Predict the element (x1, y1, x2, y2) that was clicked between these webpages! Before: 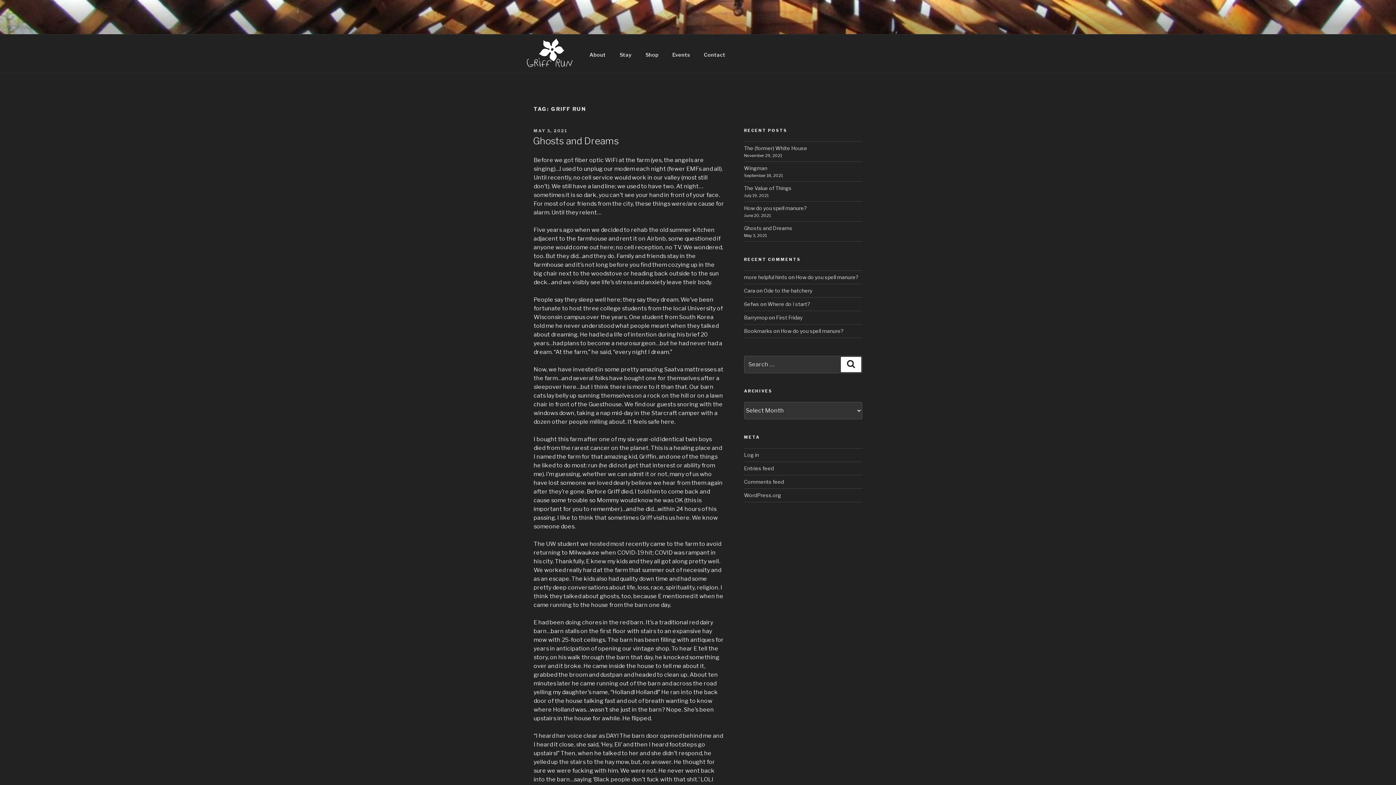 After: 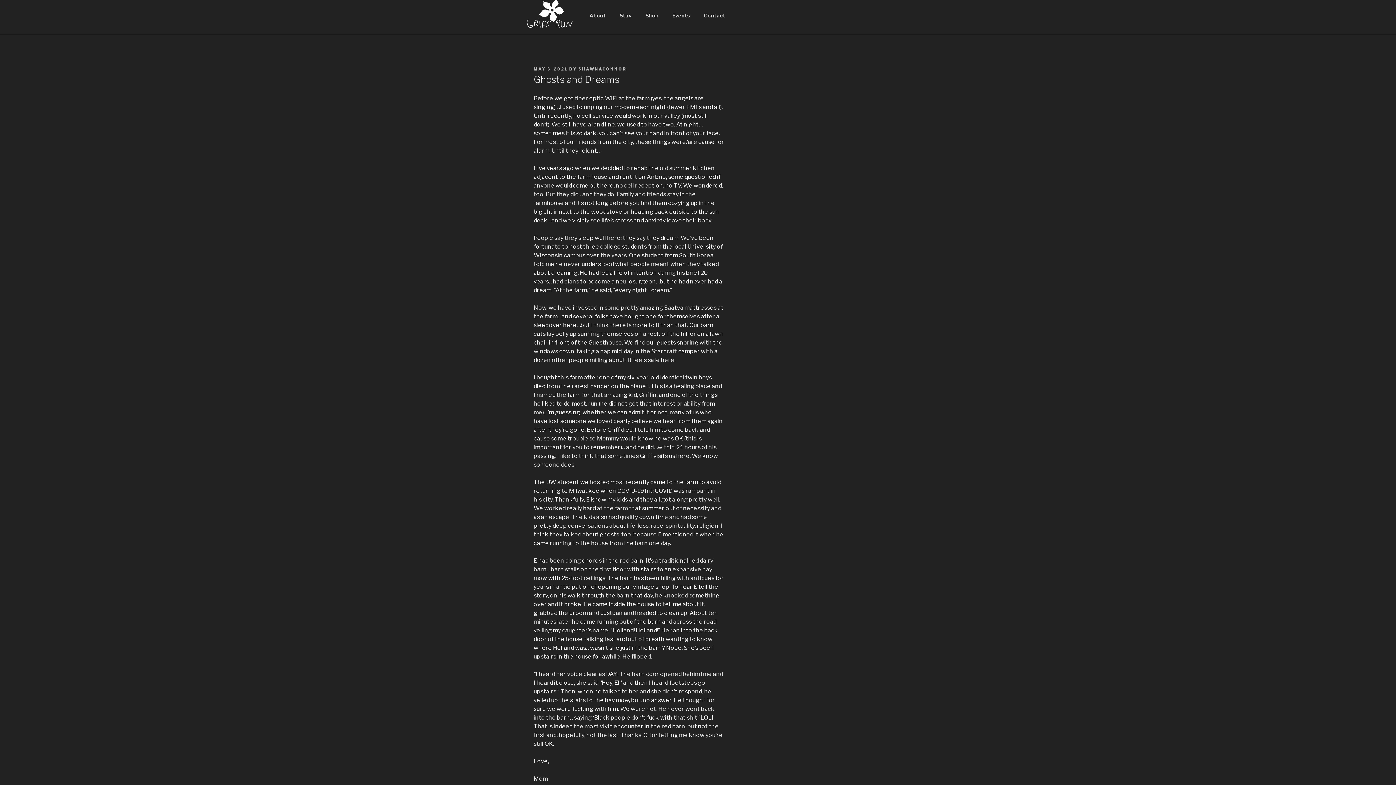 Action: label: Ghosts and Dreams bbox: (744, 224, 792, 231)